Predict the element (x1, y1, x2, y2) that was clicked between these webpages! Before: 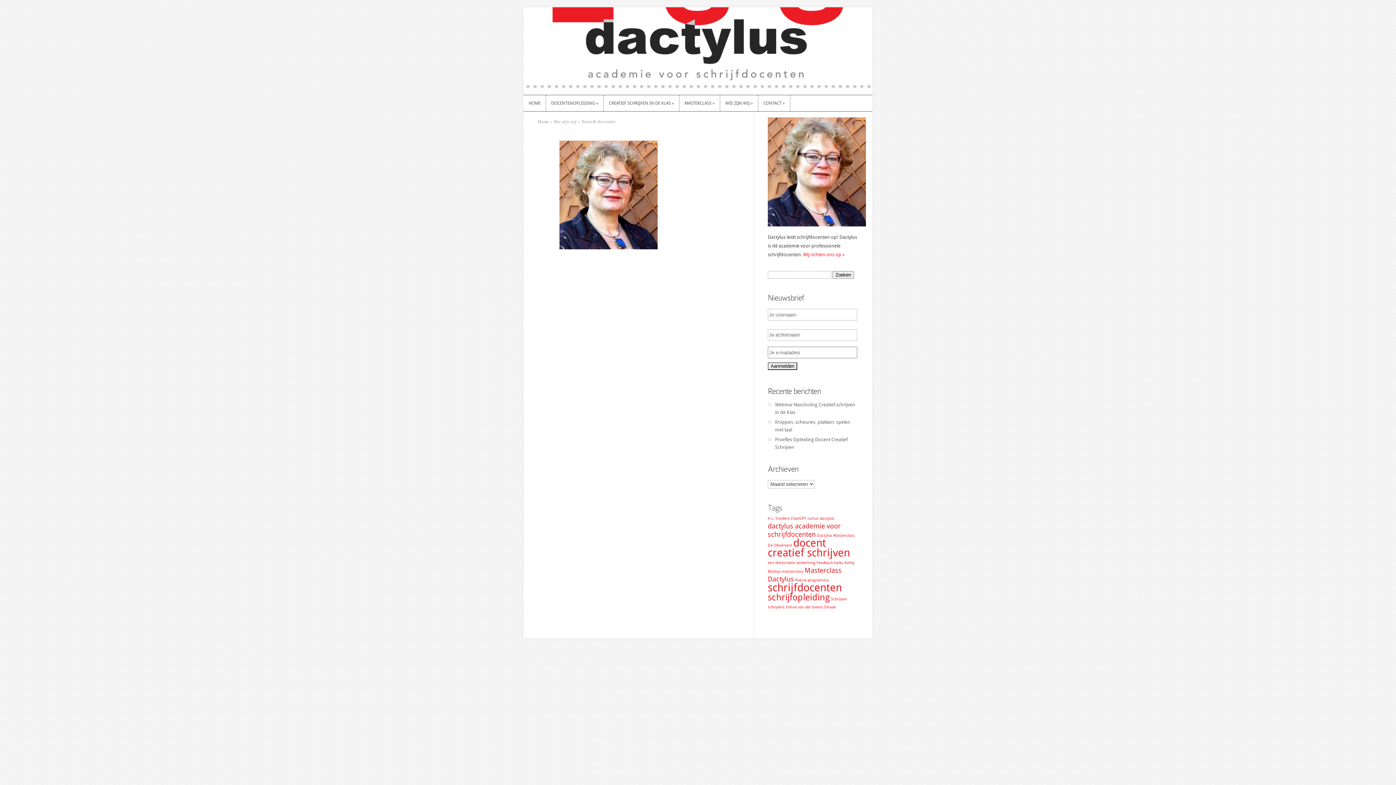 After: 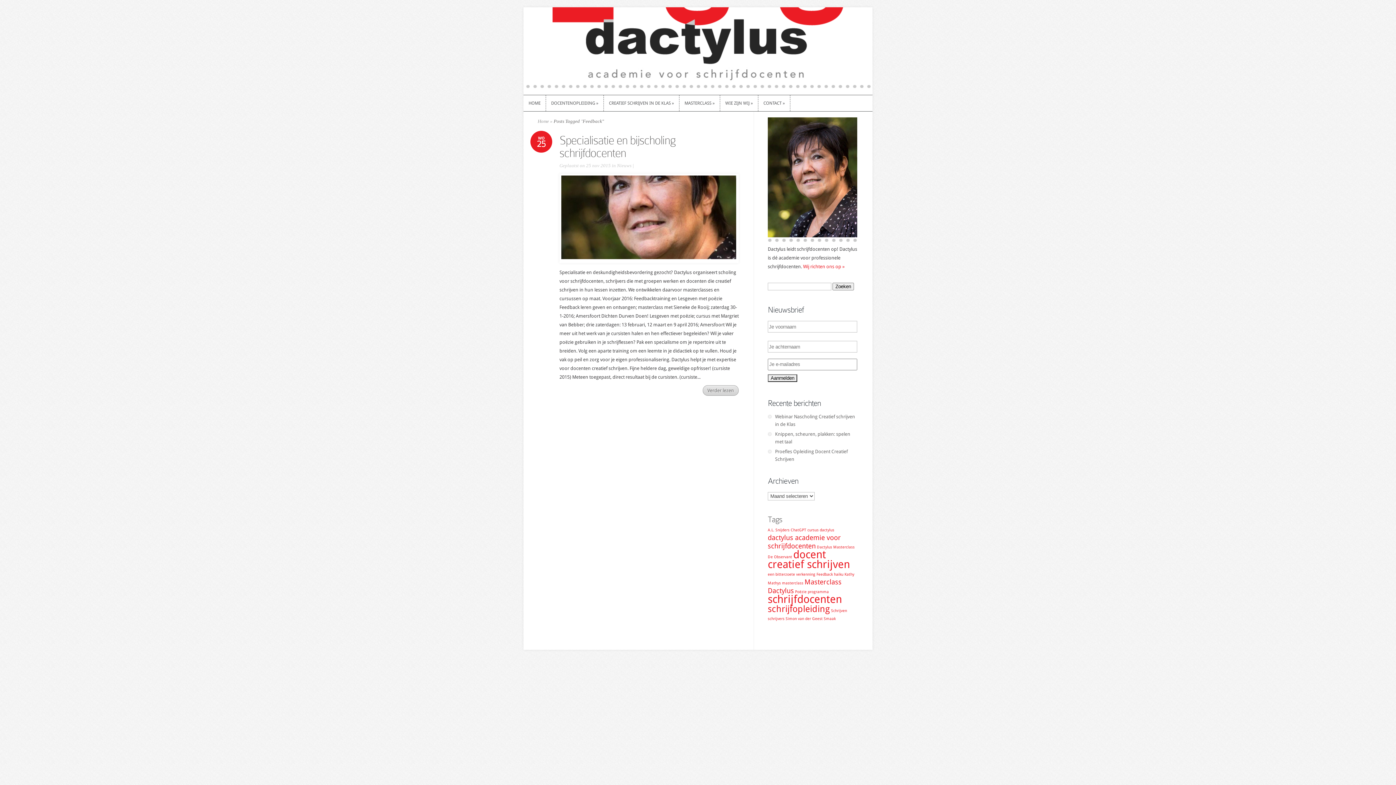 Action: label: Feedback (1 item) bbox: (816, 560, 833, 565)